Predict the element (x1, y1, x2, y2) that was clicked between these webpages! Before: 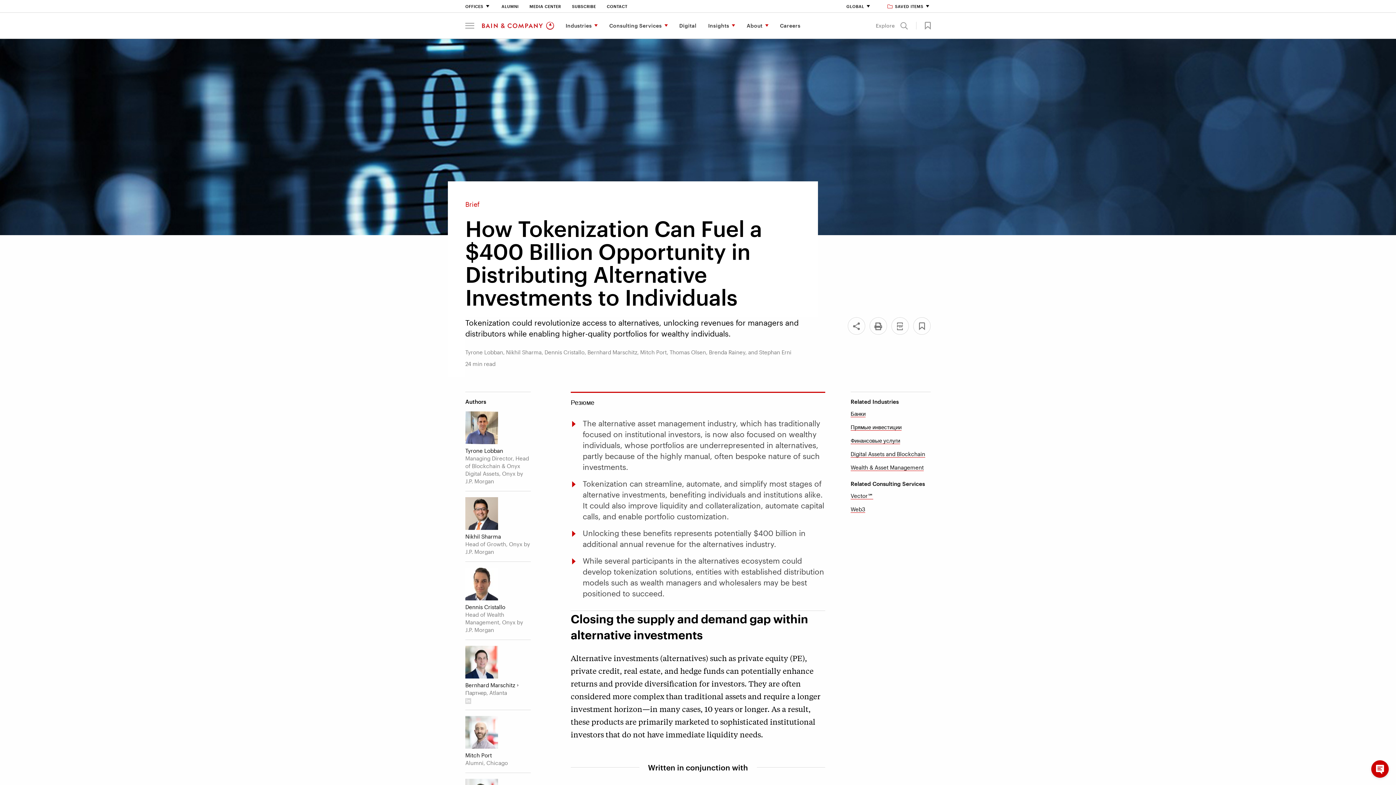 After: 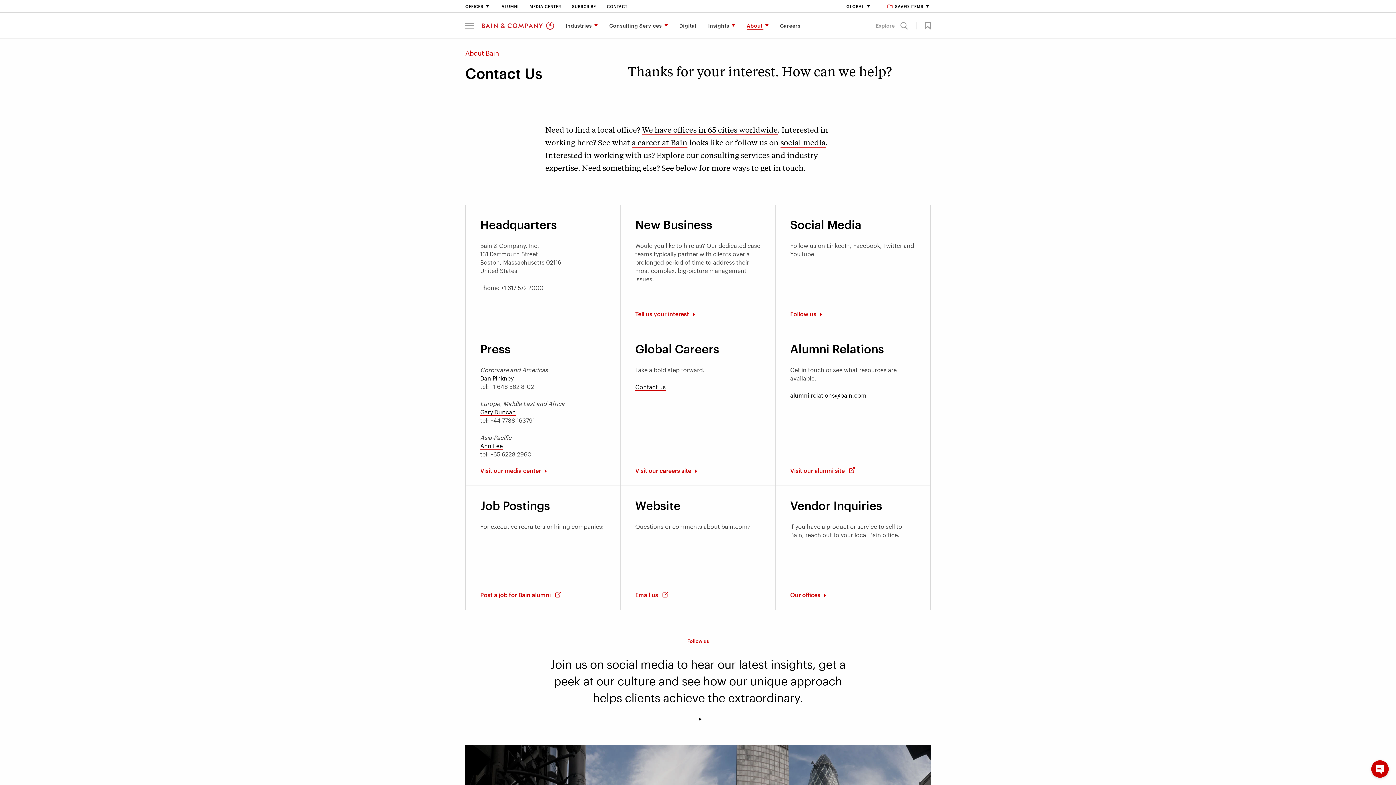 Action: bbox: (606, 4, 627, 8) label: Contact